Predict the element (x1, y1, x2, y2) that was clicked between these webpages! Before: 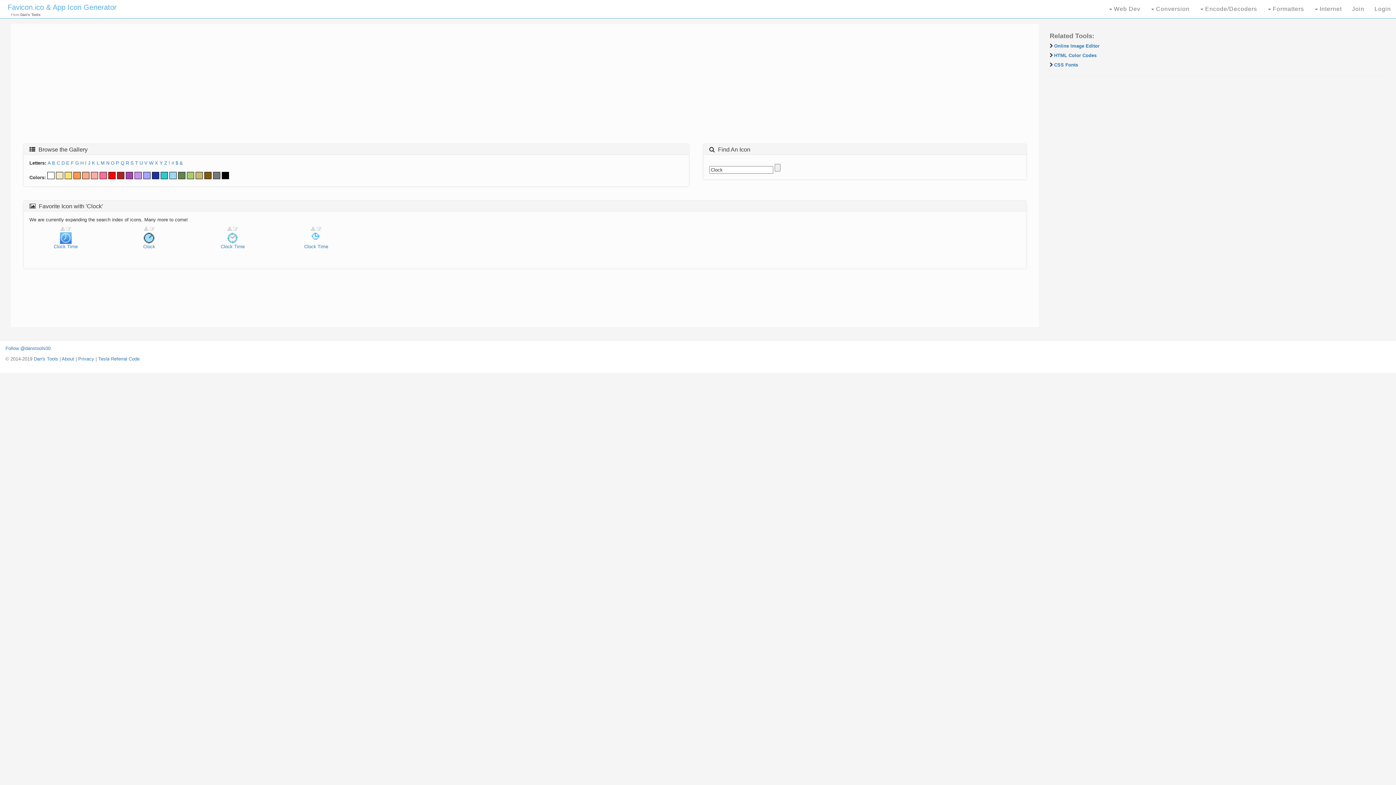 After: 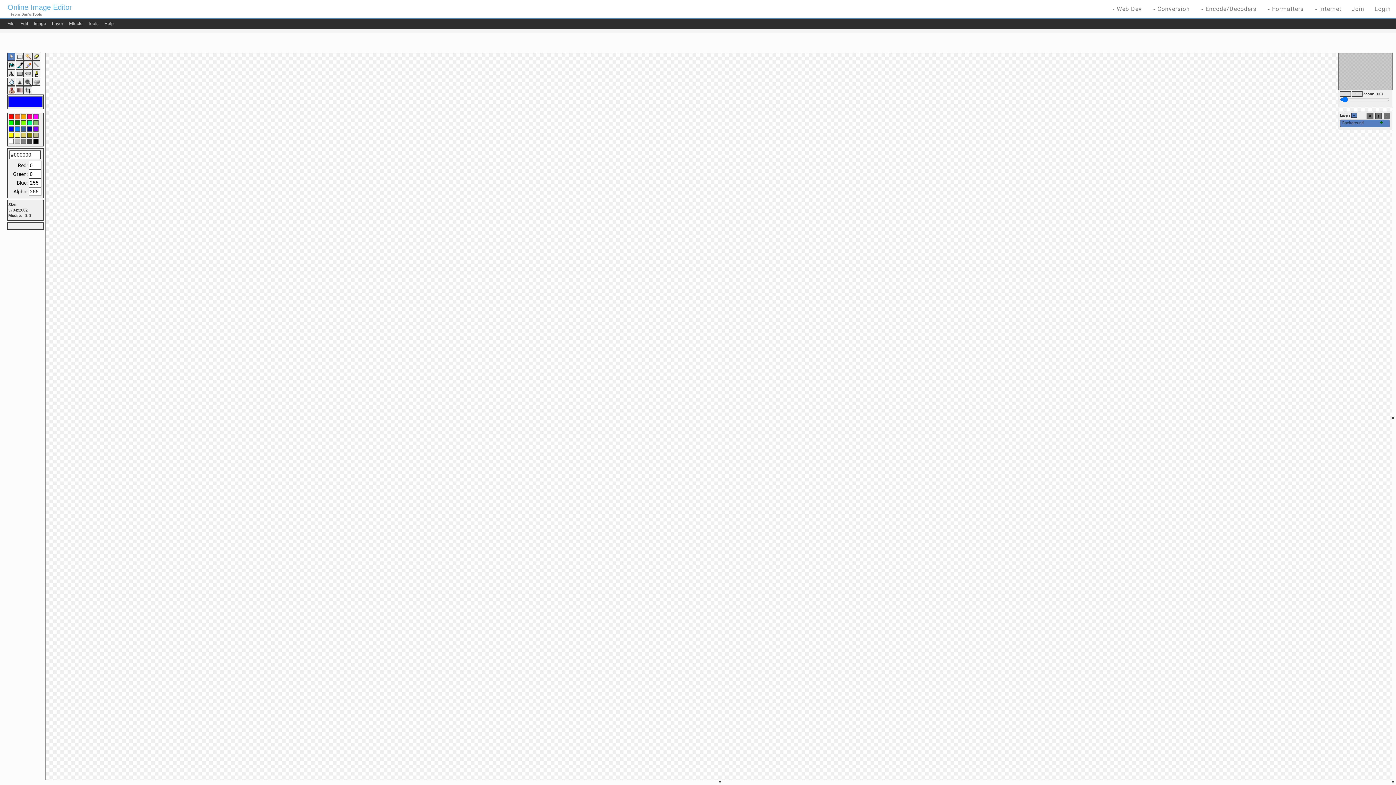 Action: label: Online Image Editor bbox: (1054, 43, 1099, 48)